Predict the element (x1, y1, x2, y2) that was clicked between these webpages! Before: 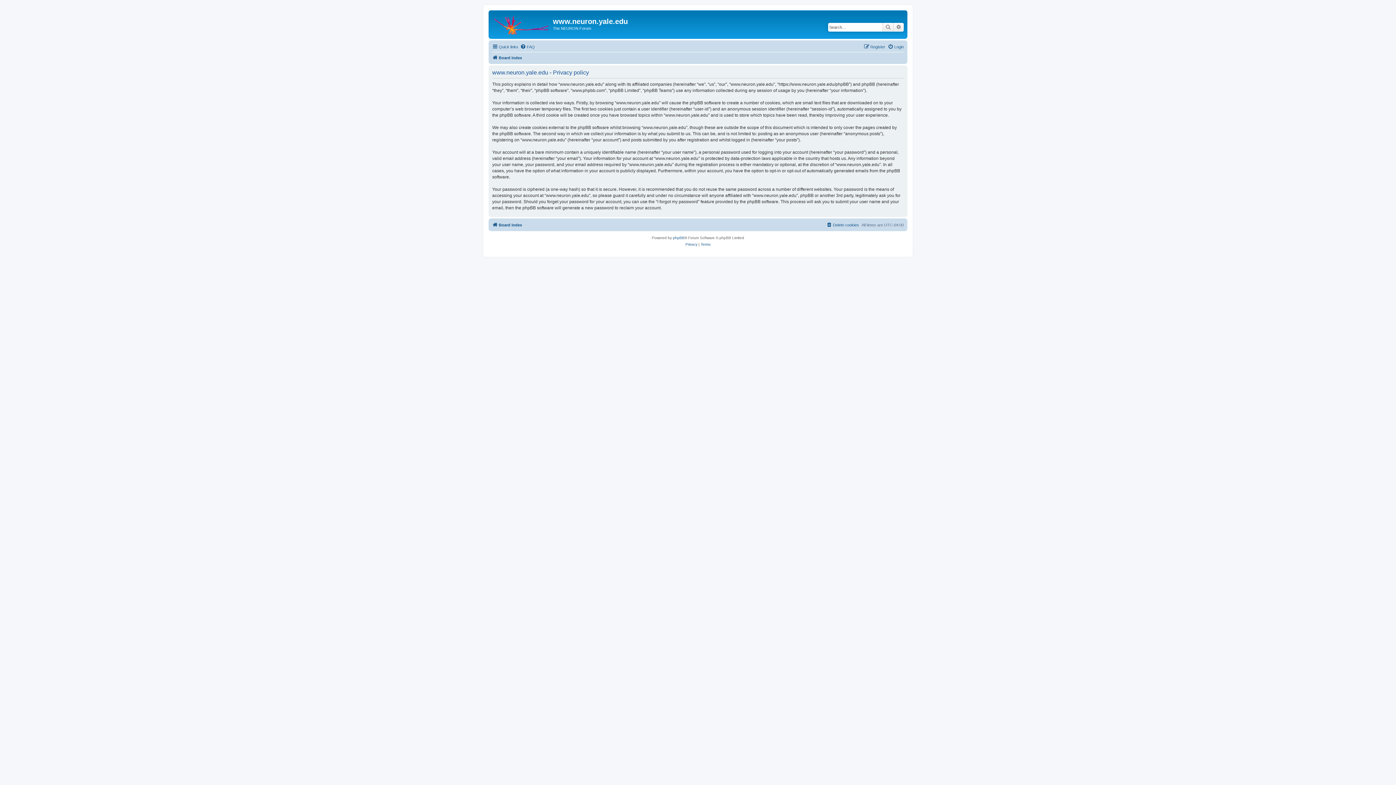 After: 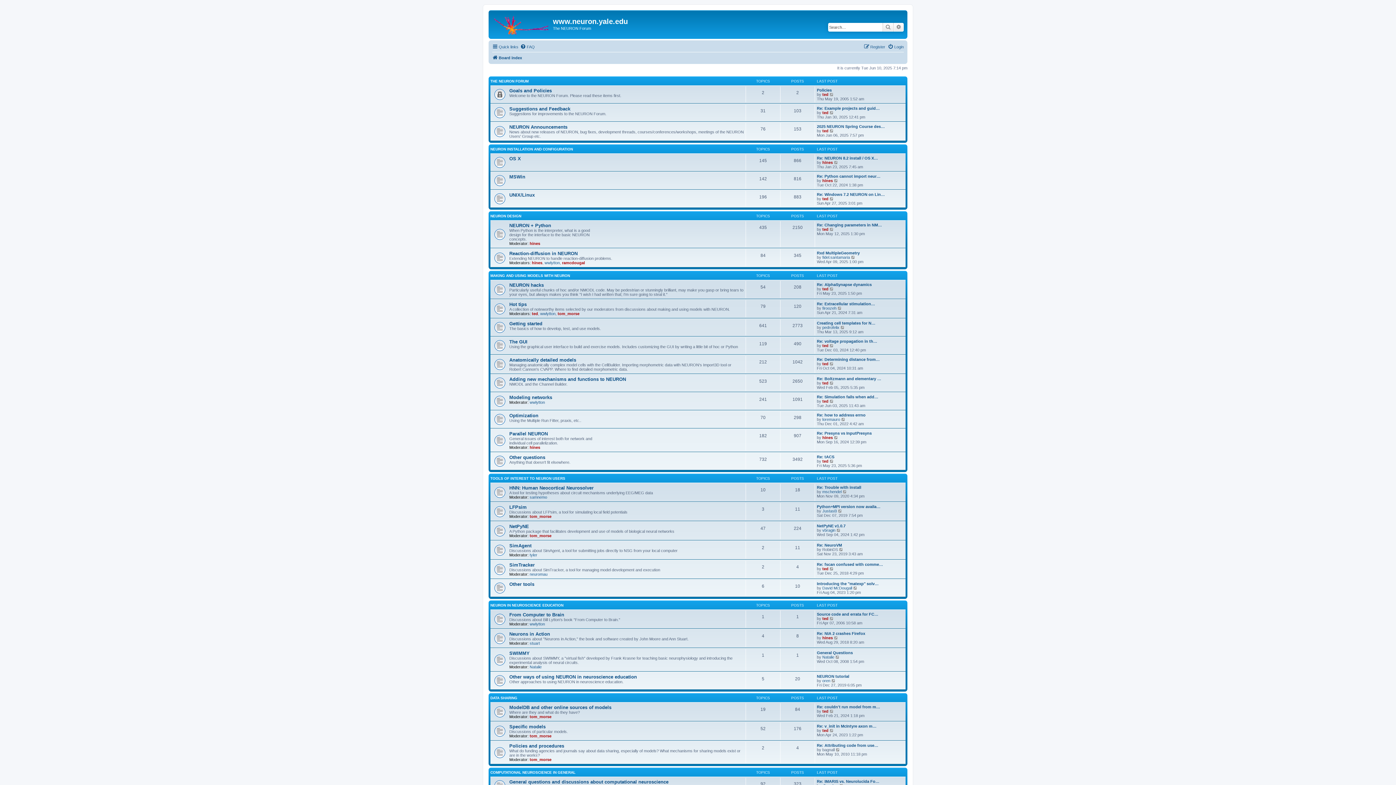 Action: bbox: (492, 53, 522, 62) label: Board index